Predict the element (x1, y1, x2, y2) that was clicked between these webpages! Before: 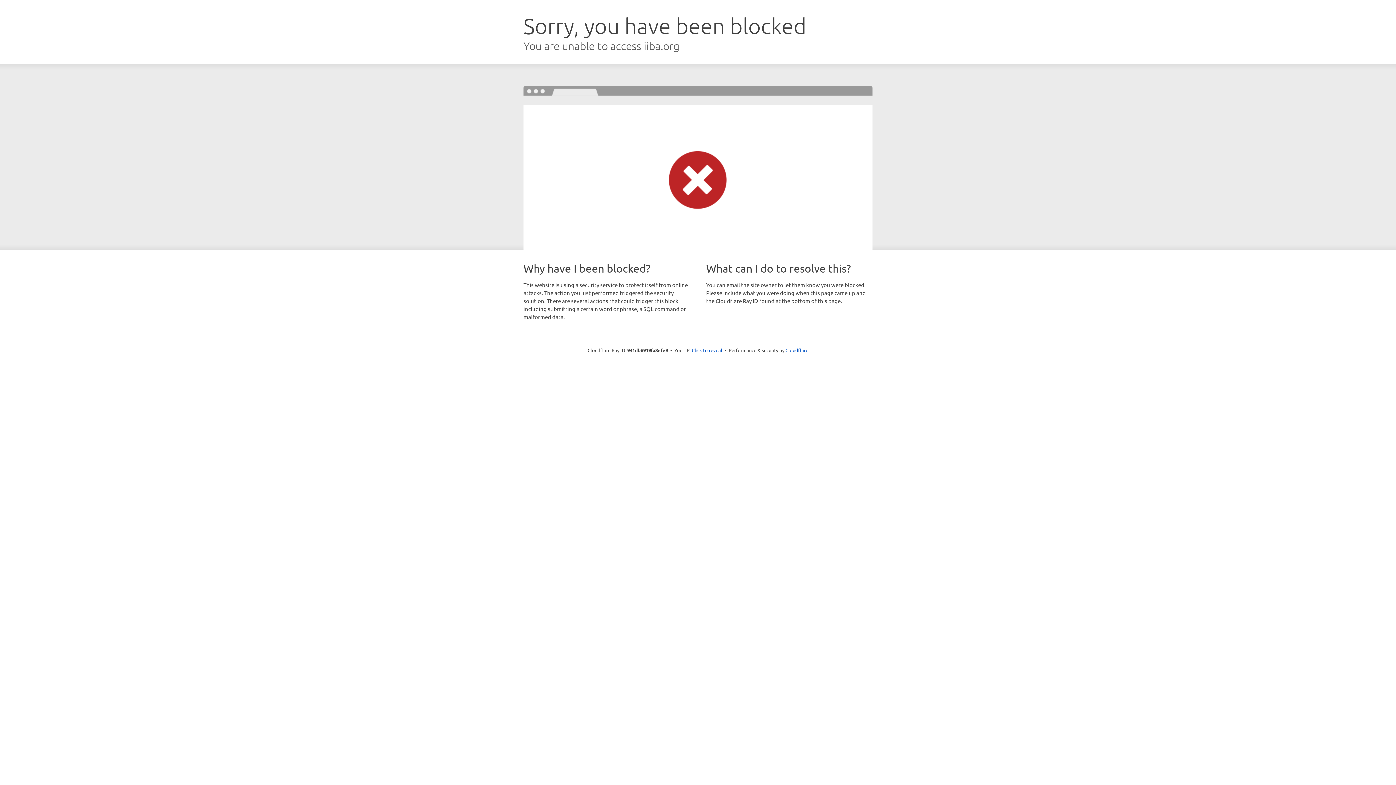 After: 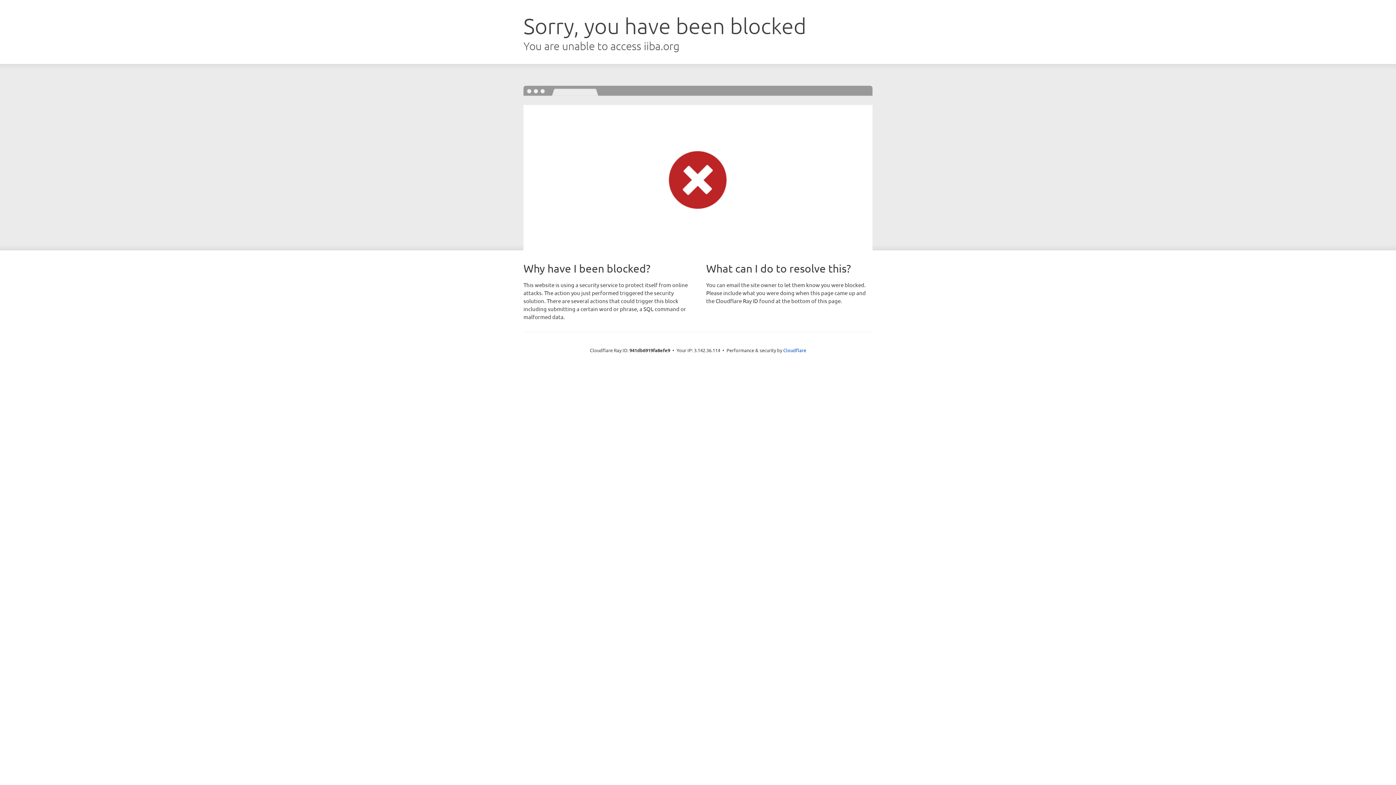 Action: bbox: (692, 346, 722, 353) label: Click to reveal